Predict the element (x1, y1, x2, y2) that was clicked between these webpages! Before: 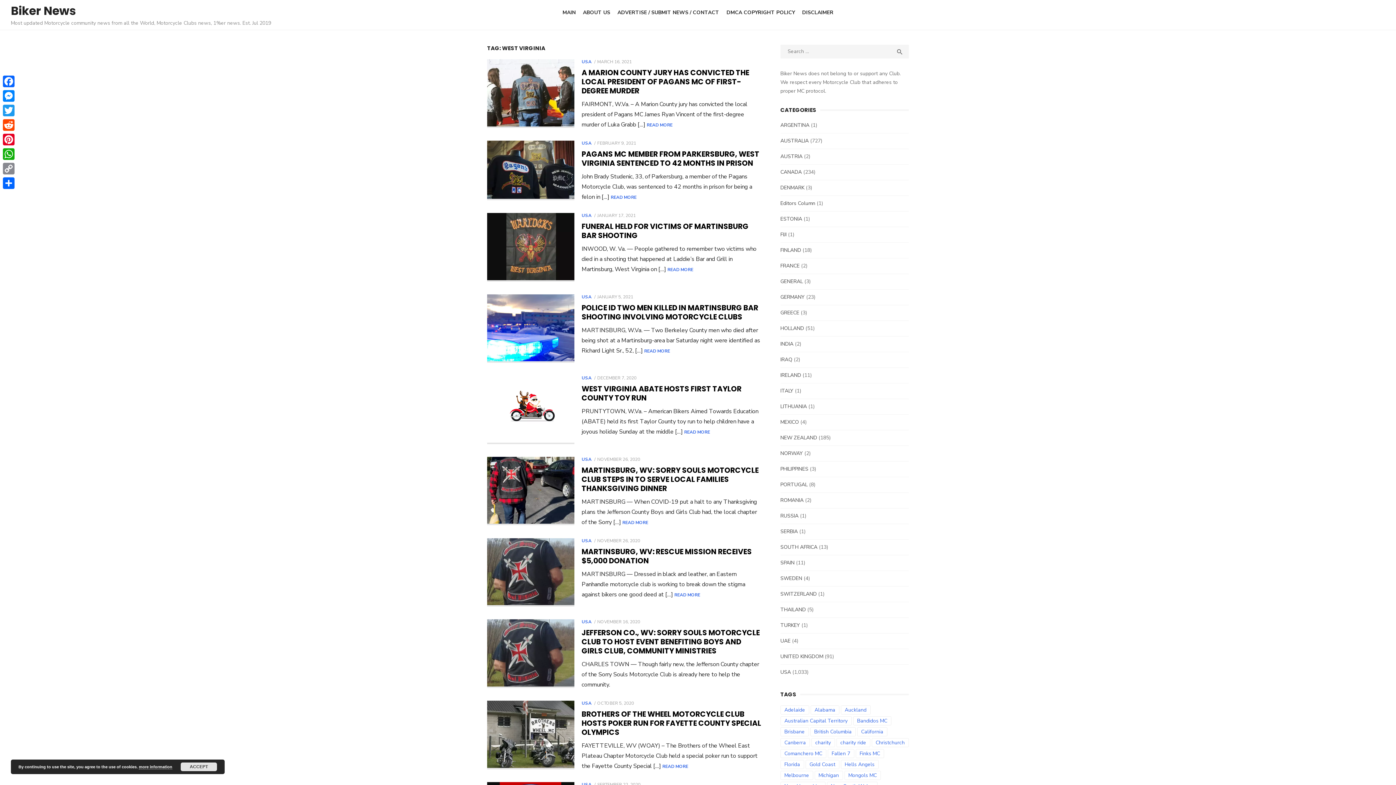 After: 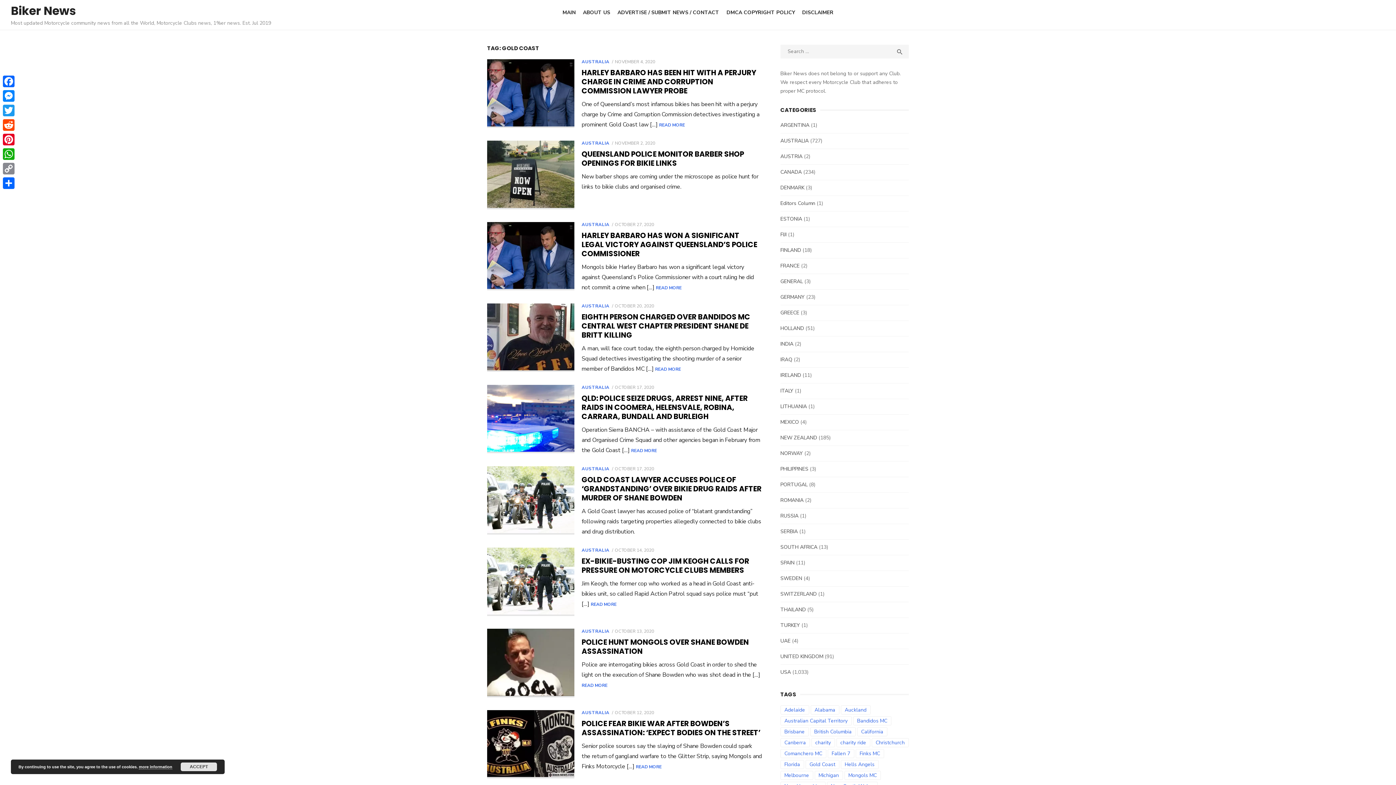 Action: label: Gold Coast (44 items) bbox: (805, 760, 839, 769)